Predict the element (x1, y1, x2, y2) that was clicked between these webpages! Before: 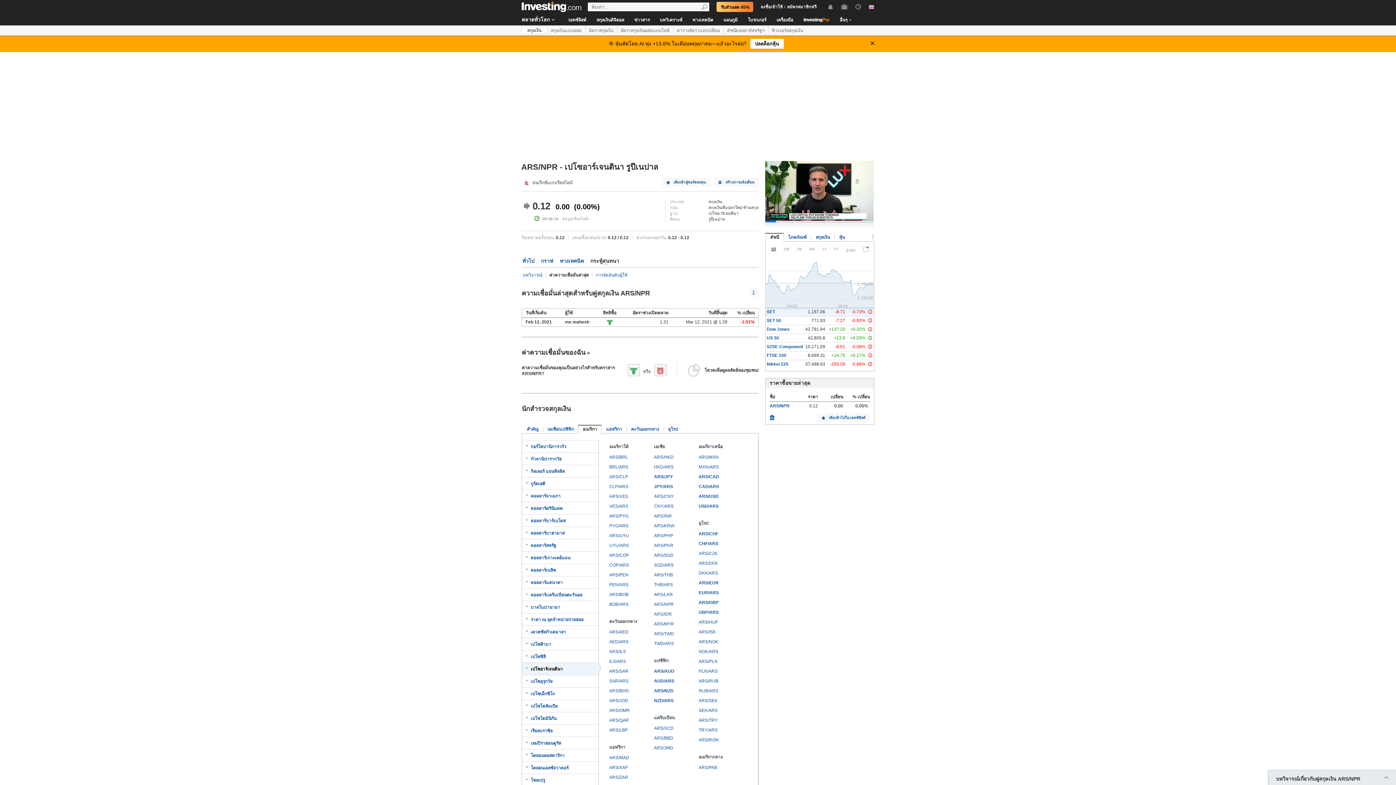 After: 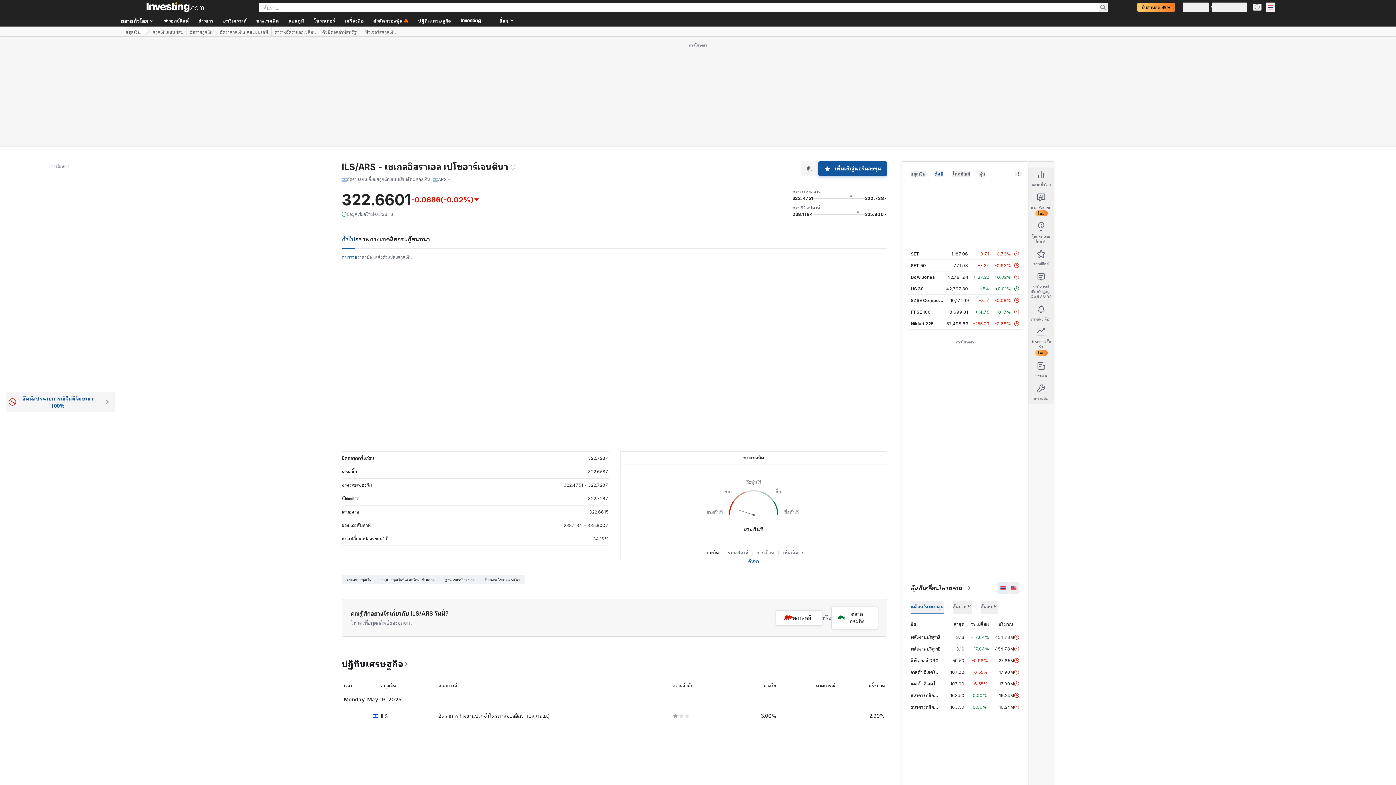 Action: label: ILS/ARS bbox: (609, 659, 626, 664)